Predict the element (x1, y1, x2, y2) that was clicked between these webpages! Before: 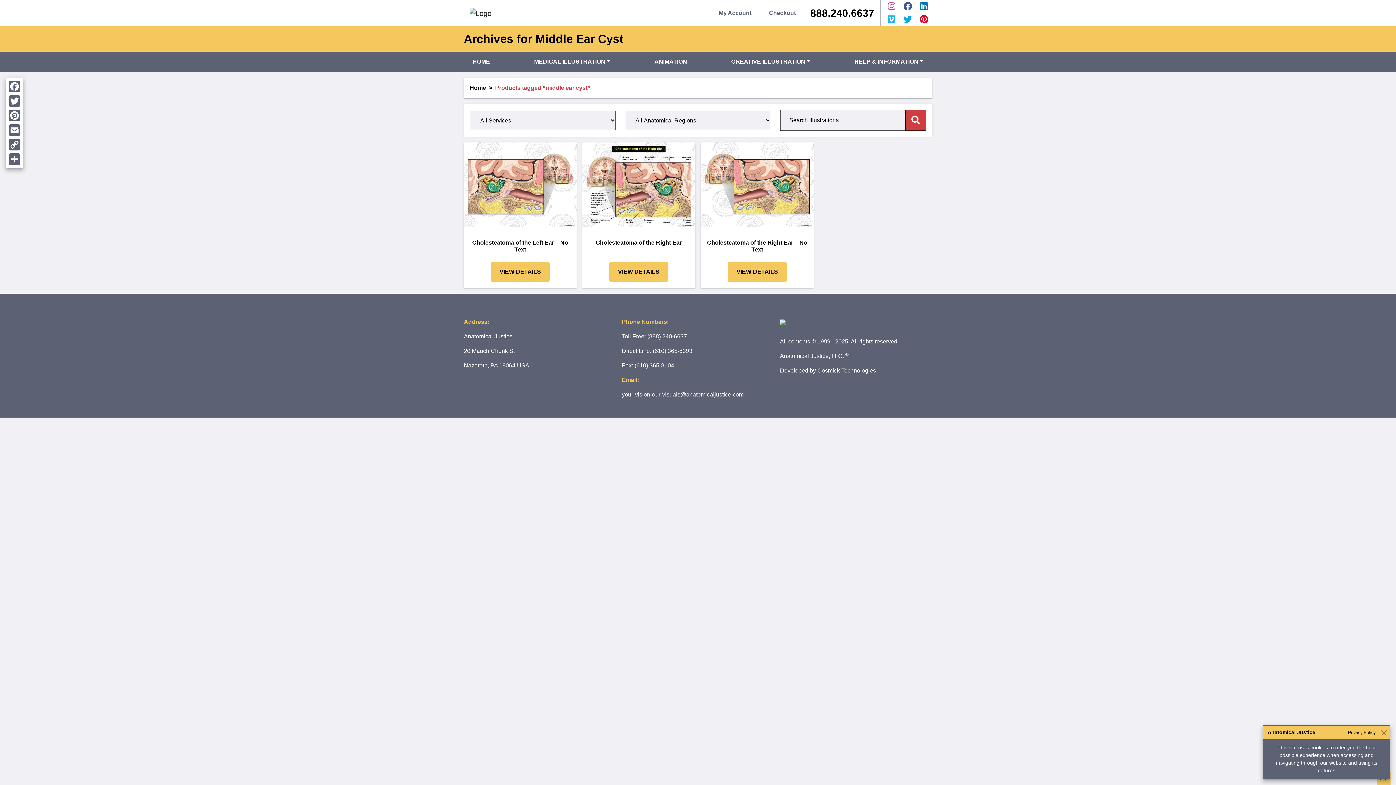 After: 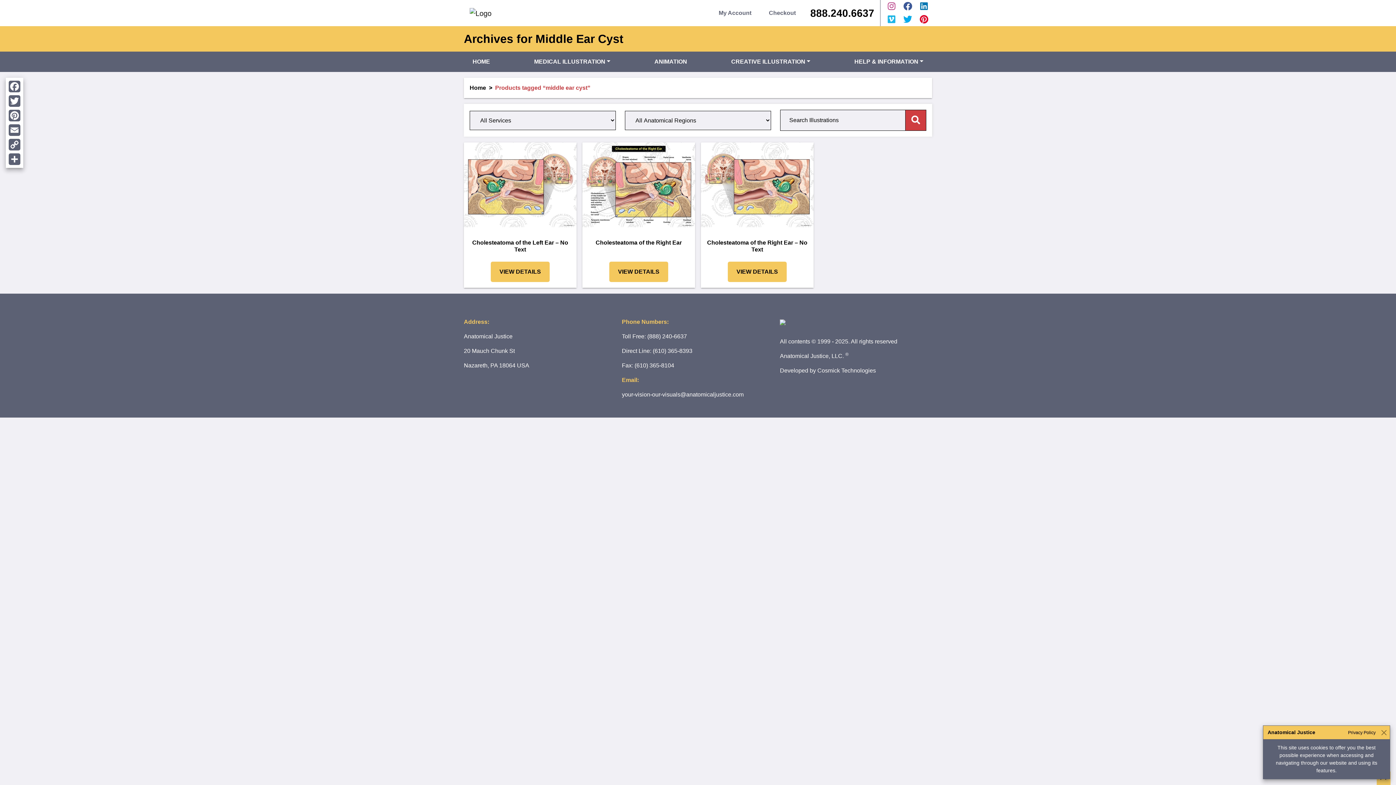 Action: bbox: (887, 1, 895, 11)